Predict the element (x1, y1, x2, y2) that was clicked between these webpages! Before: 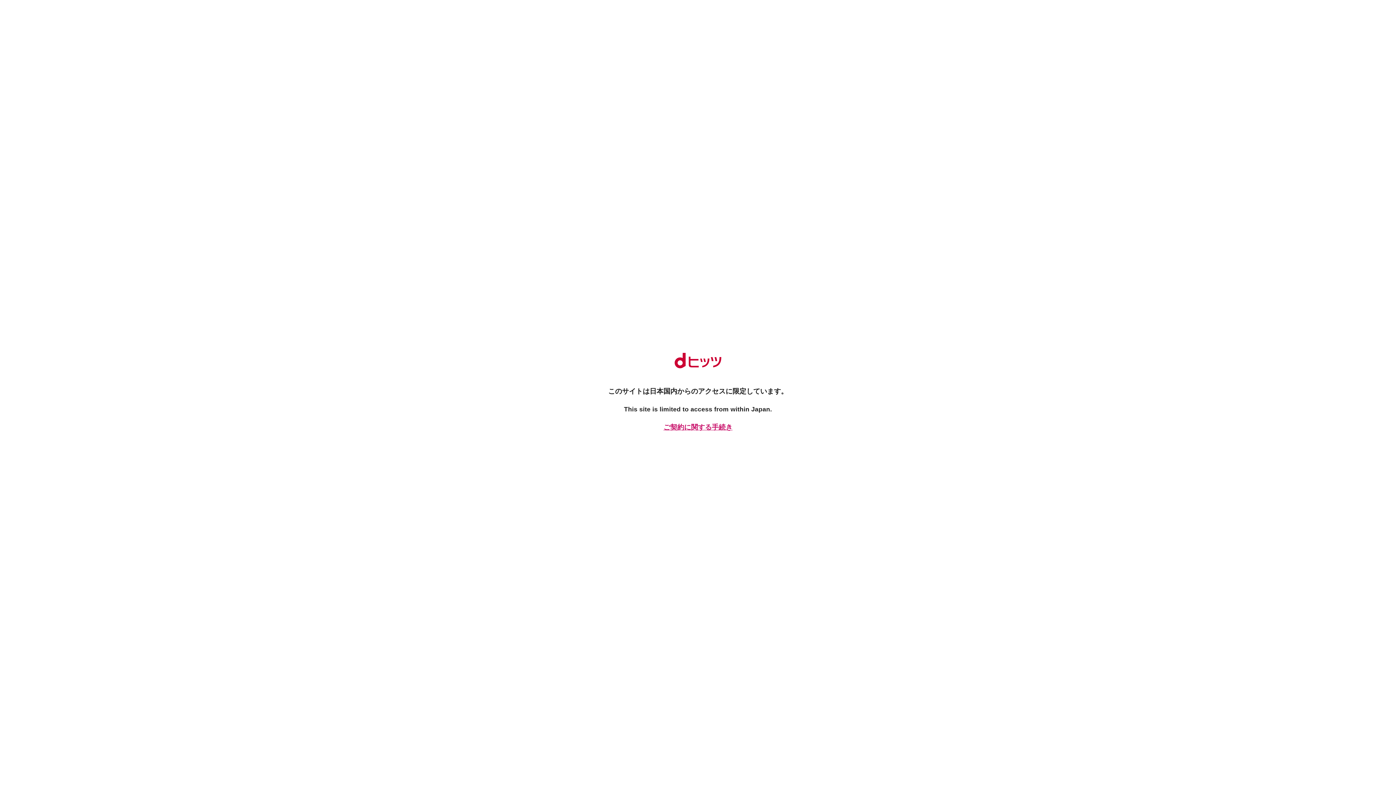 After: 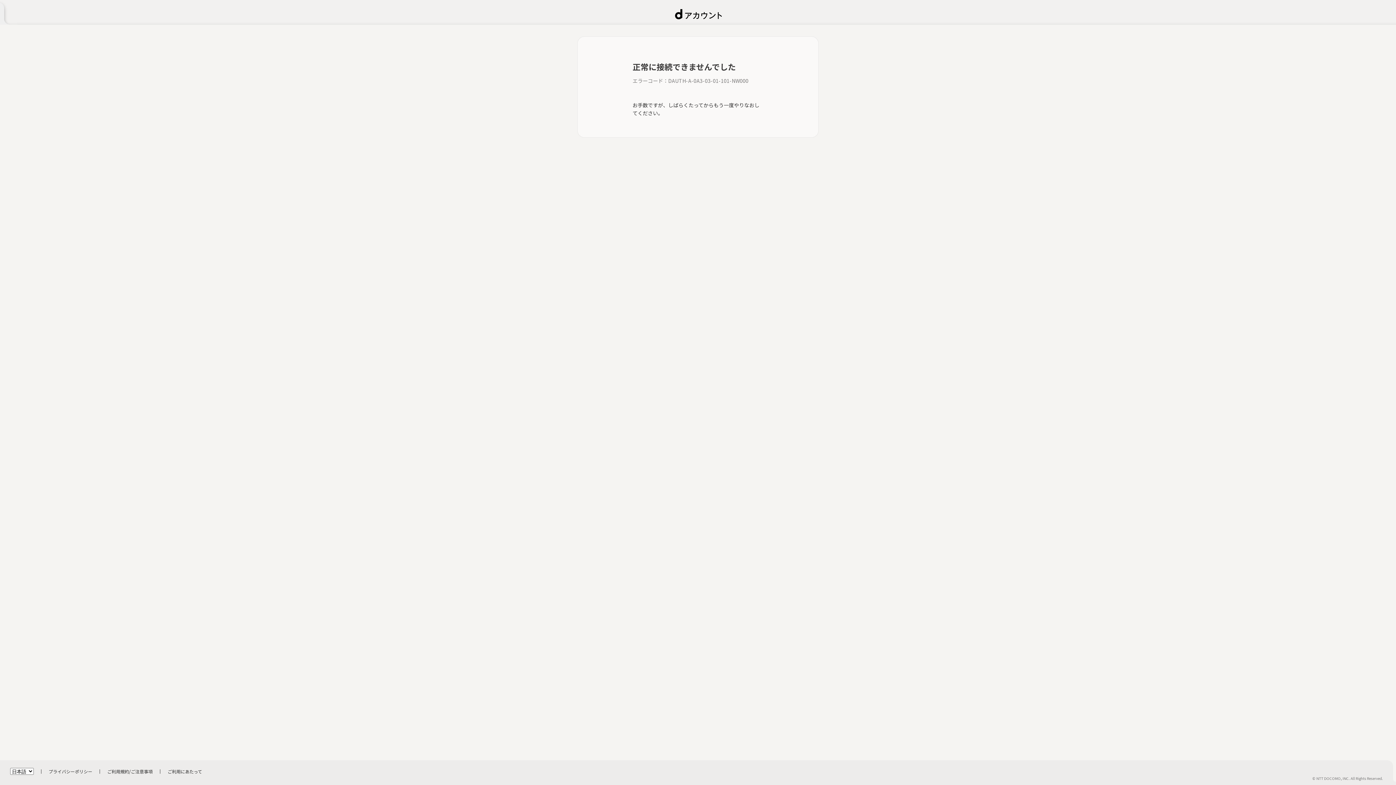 Action: label: ご契約に関する手続き bbox: (661, 422, 734, 432)